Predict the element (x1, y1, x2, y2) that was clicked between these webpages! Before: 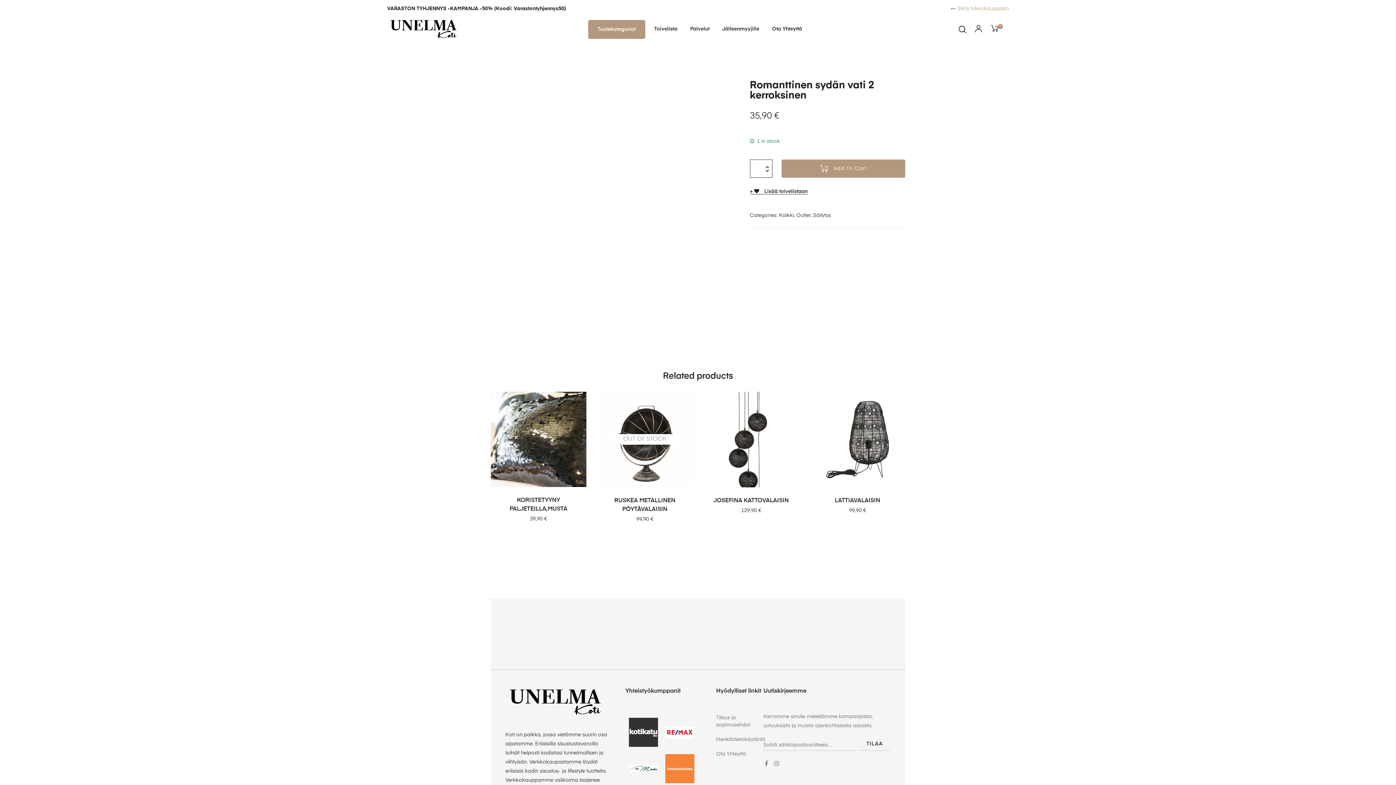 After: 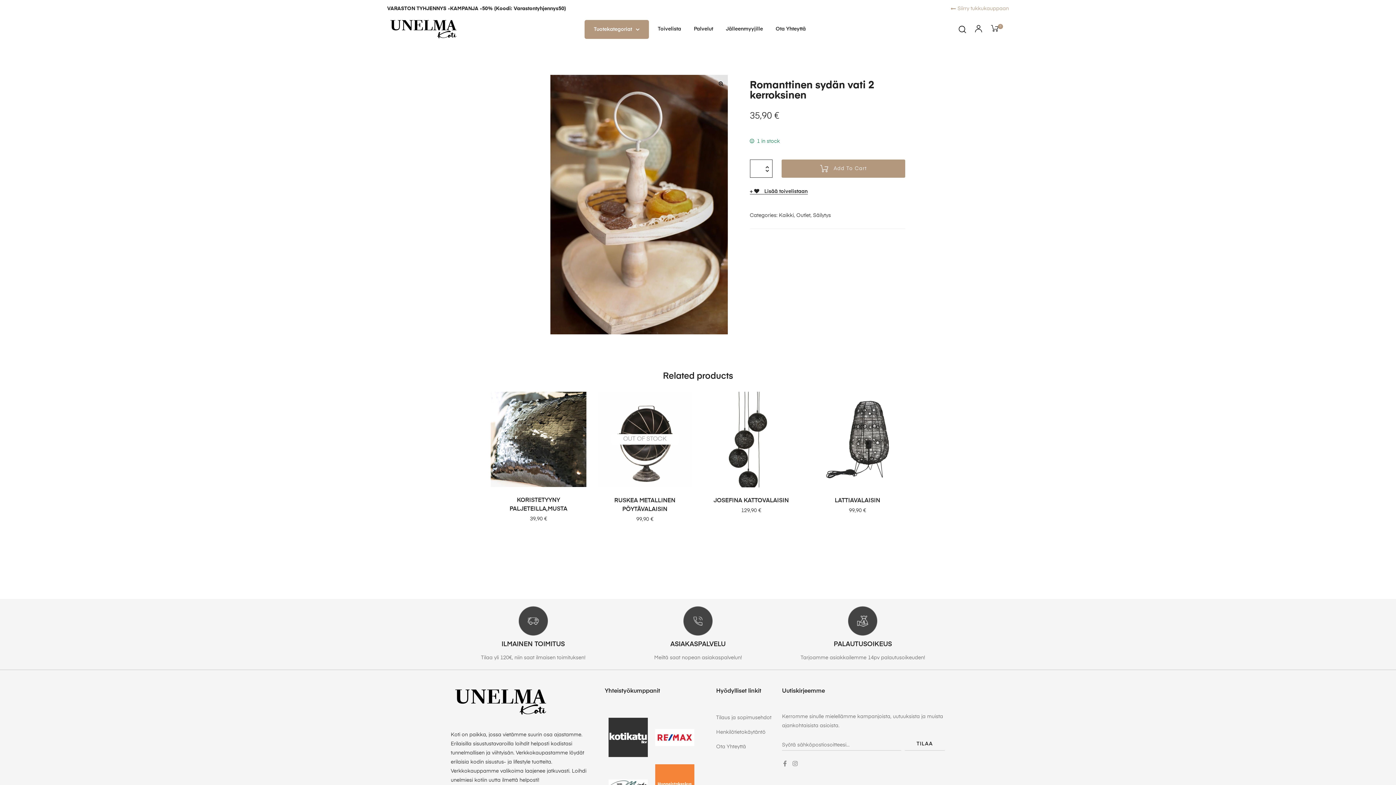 Action: bbox: (950, 3, 1009, 13) label: Siirry tukkukauppaan